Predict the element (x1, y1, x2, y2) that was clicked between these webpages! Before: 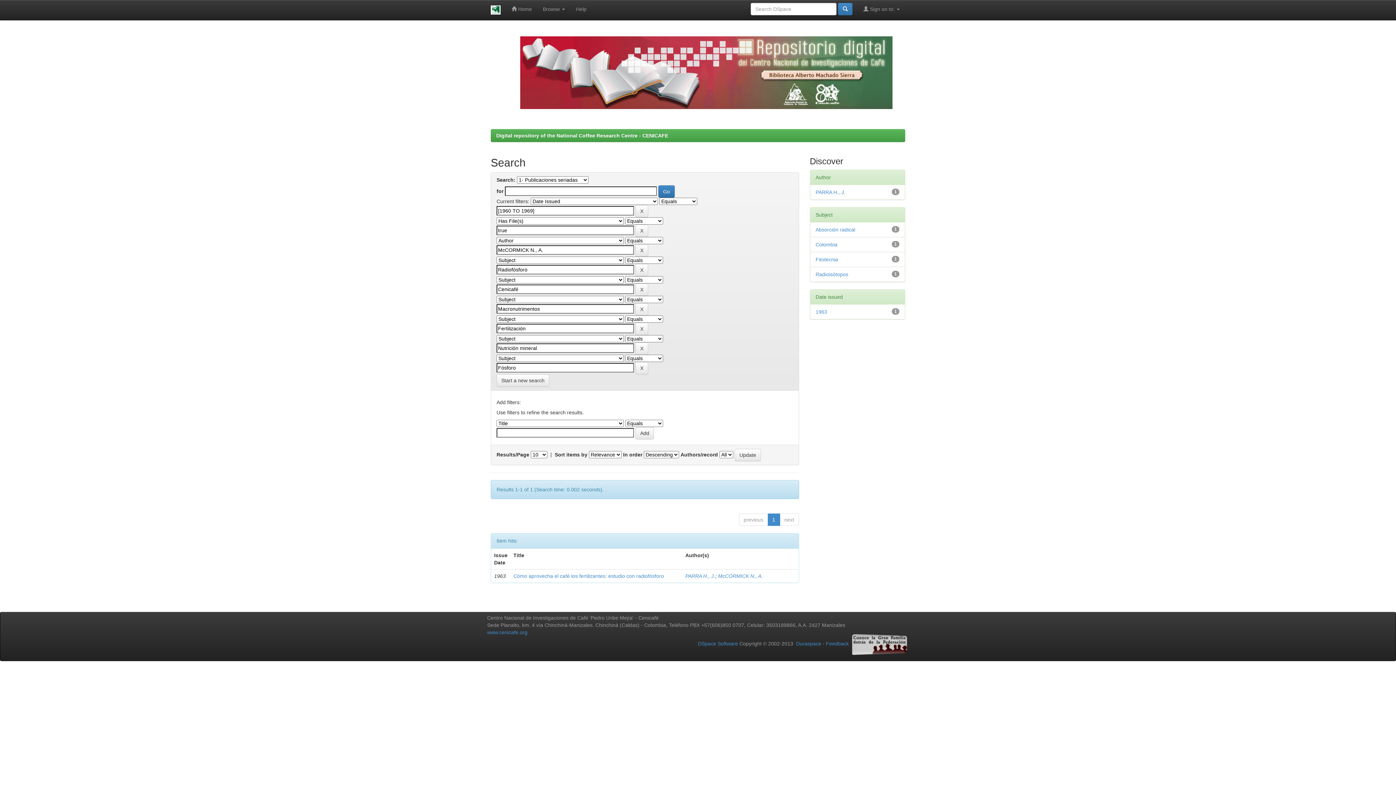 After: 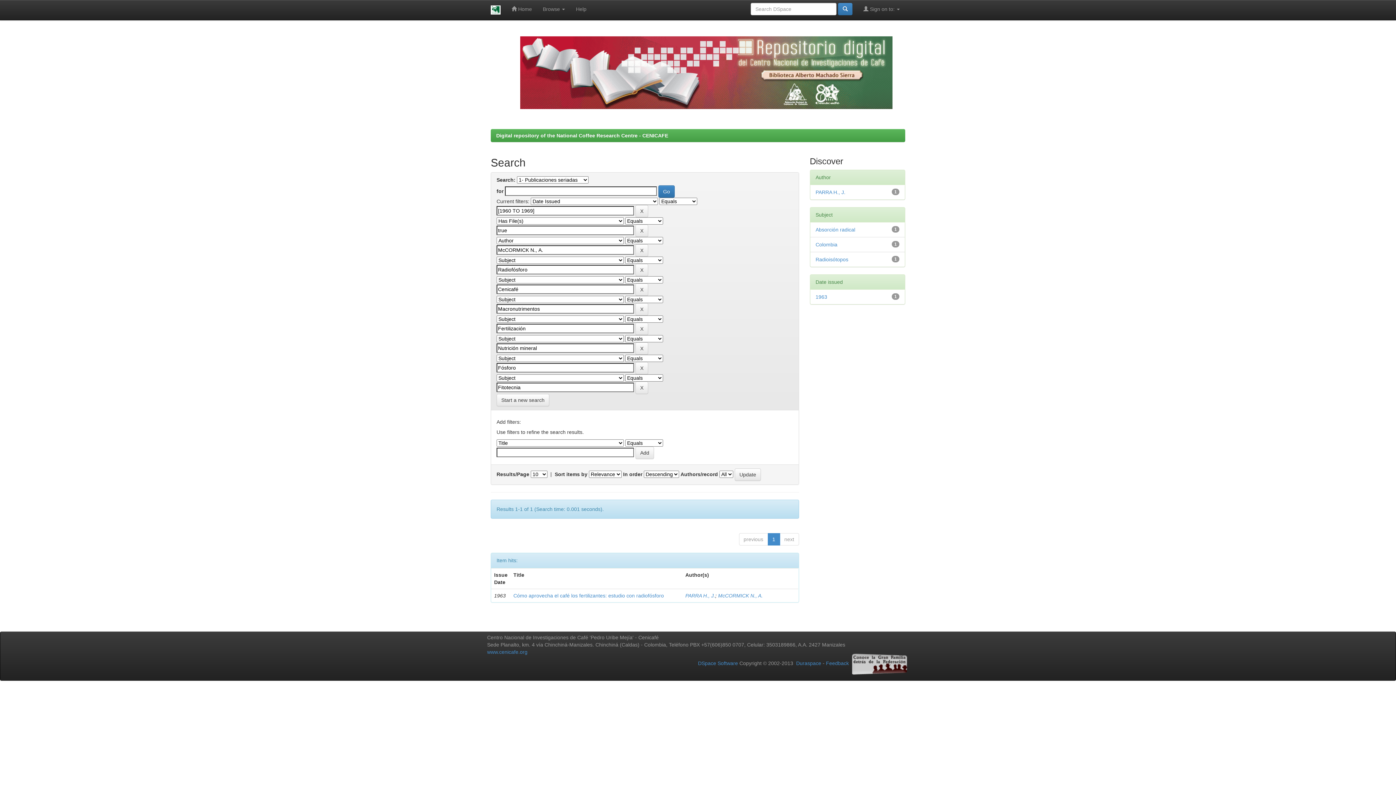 Action: bbox: (815, 256, 838, 262) label: Fitotecnia